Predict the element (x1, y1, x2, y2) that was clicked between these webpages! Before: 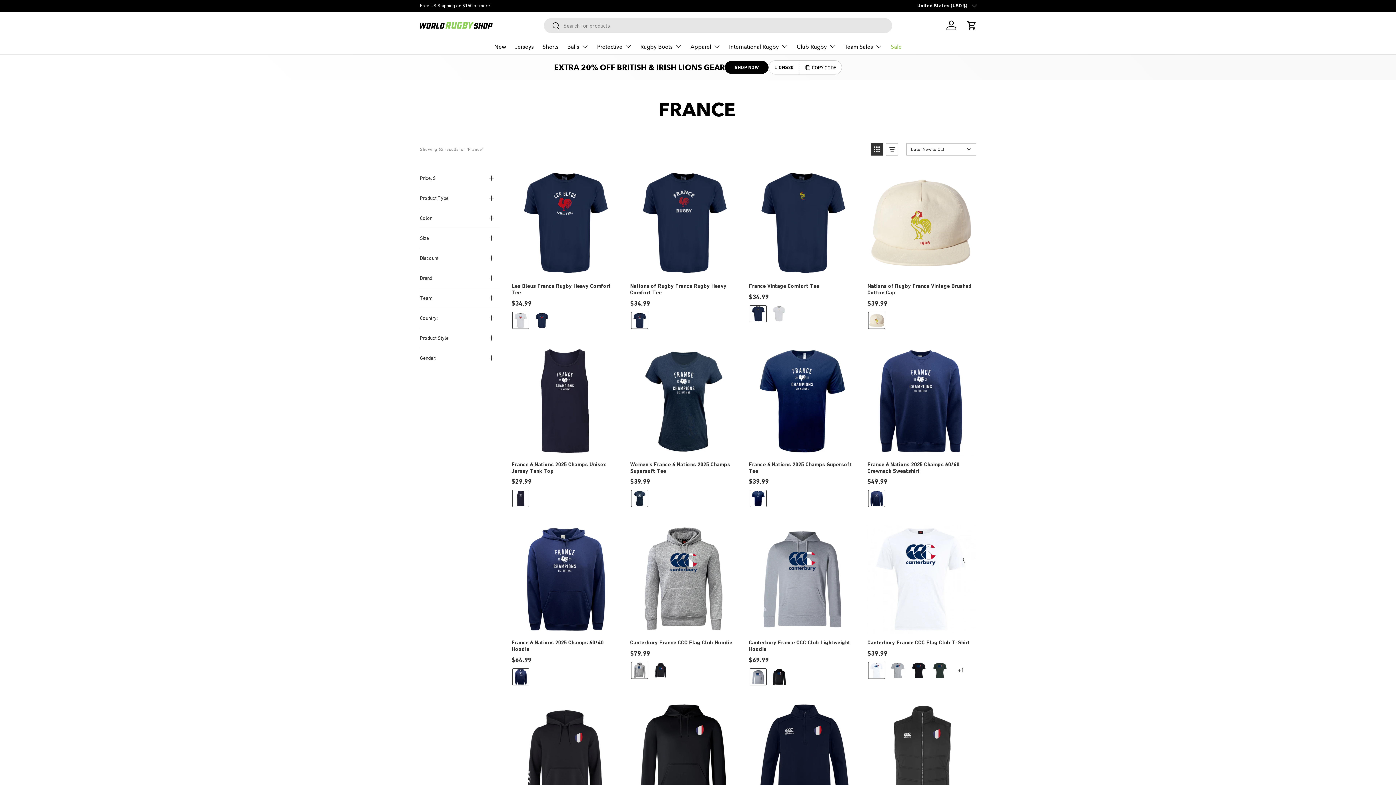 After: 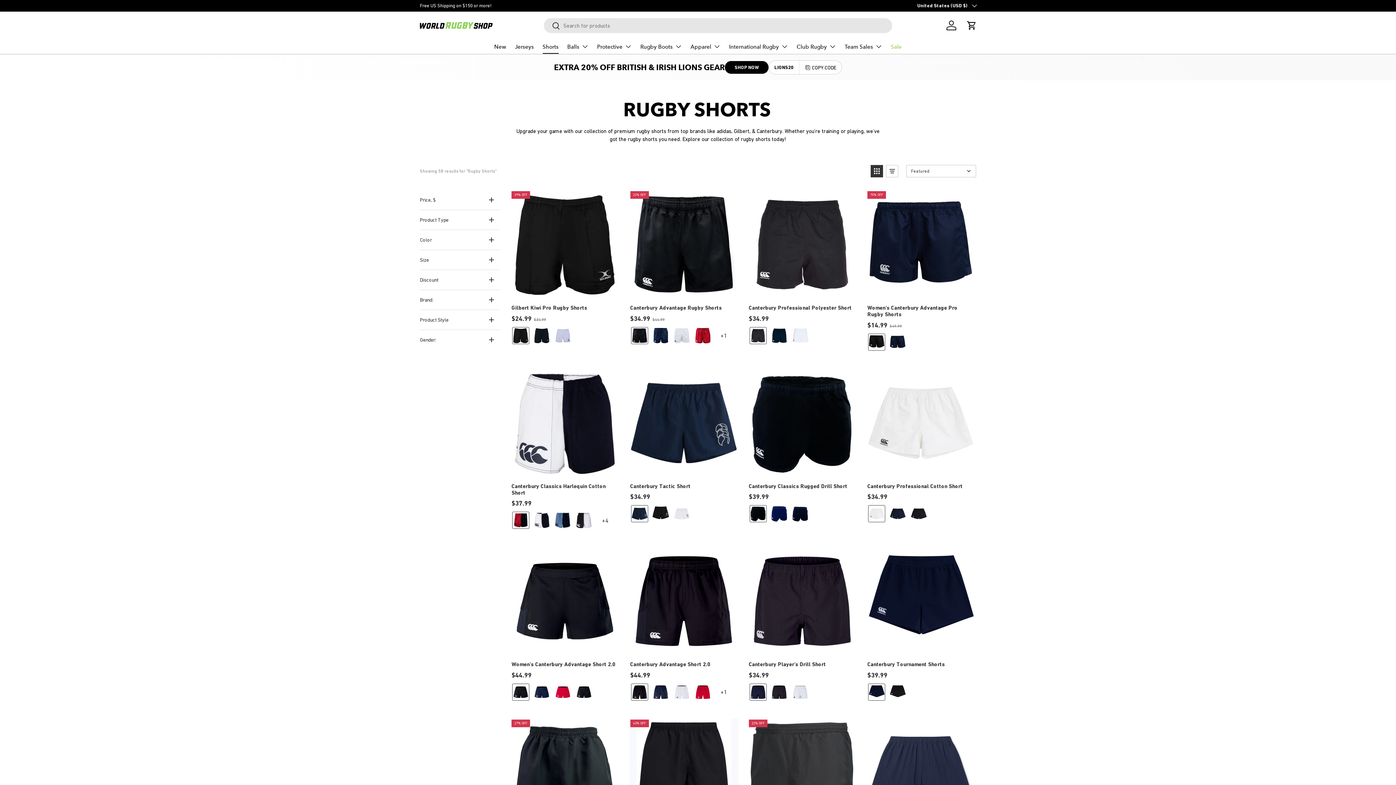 Action: bbox: (542, 40, 558, 53) label: Shorts